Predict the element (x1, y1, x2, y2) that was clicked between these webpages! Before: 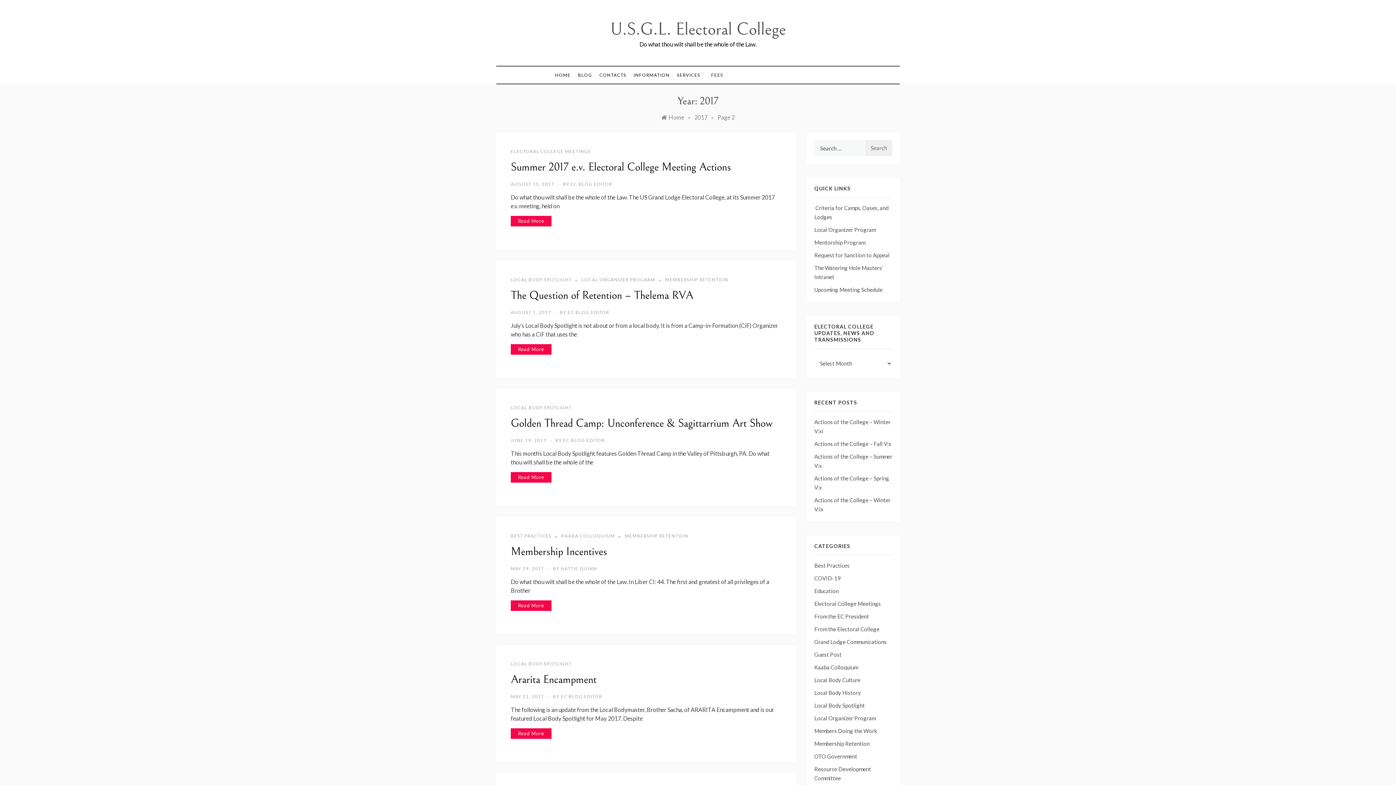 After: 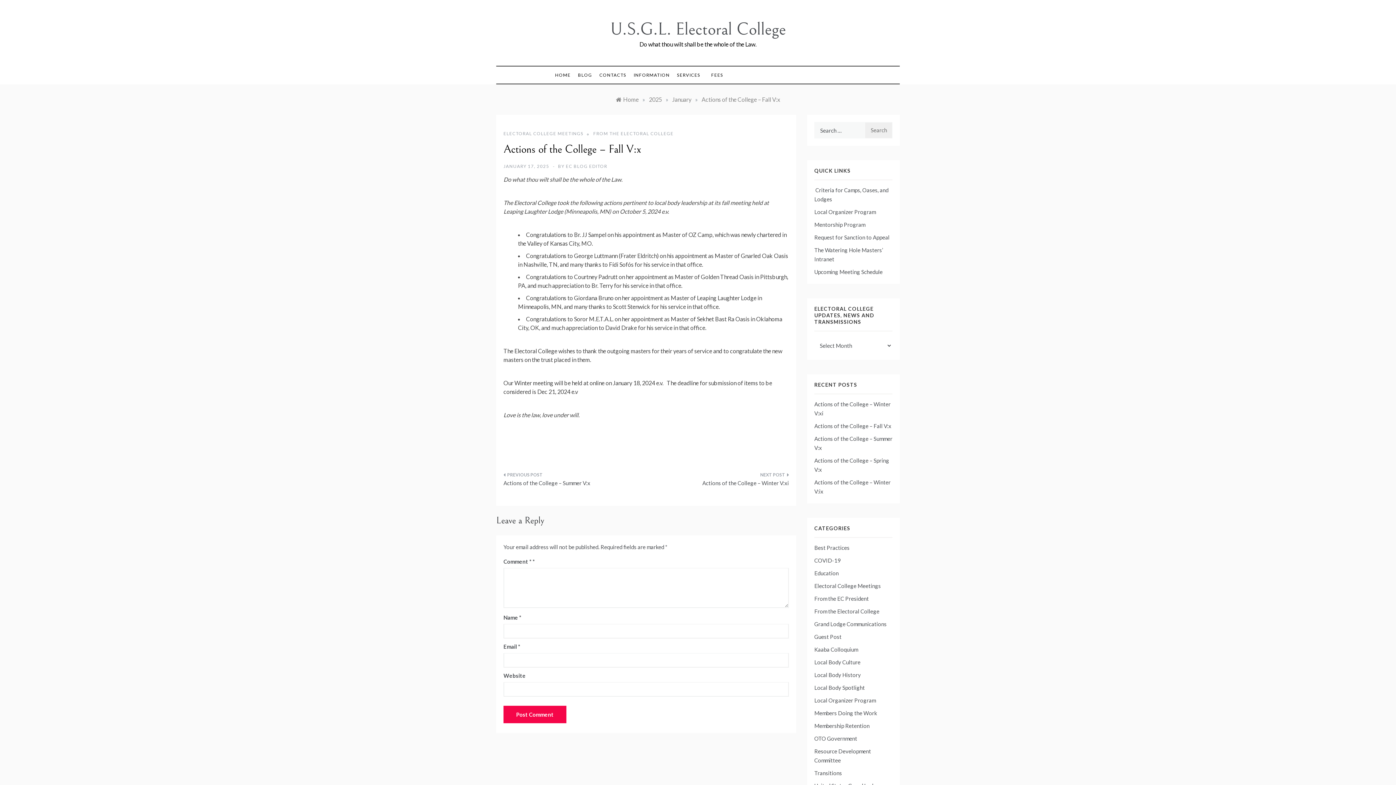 Action: bbox: (814, 440, 891, 447) label: Actions of the College – Fall V:x